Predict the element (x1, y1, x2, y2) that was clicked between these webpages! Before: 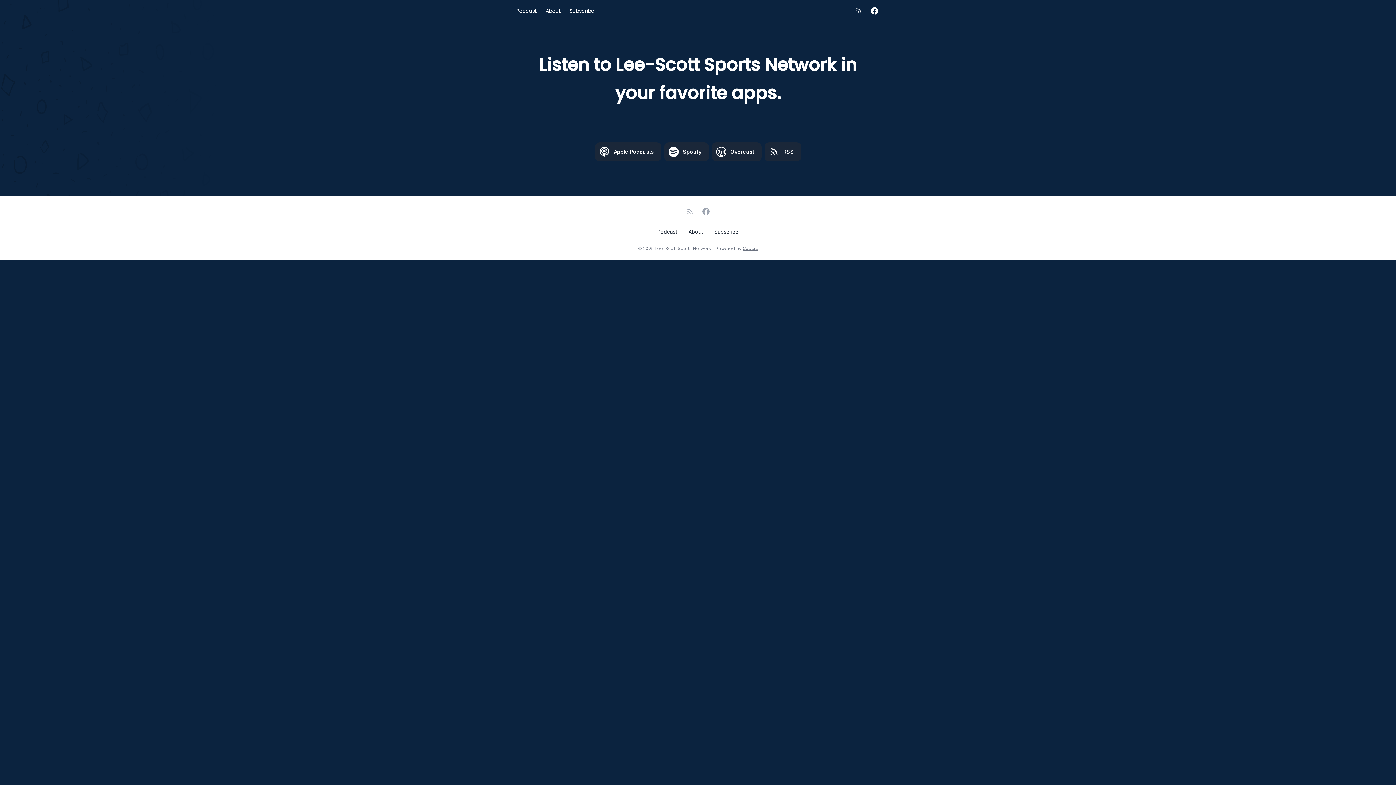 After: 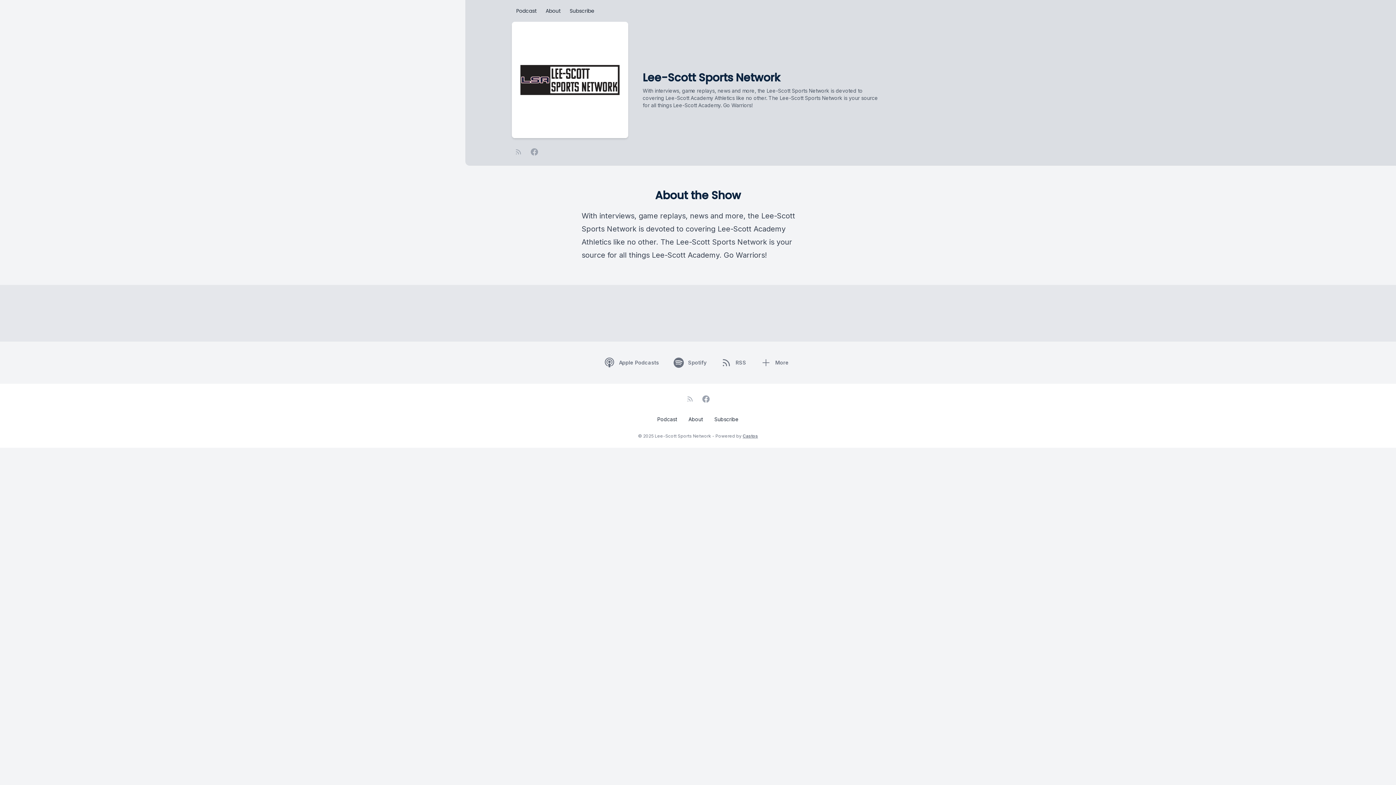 Action: label: About bbox: (684, 225, 707, 238)